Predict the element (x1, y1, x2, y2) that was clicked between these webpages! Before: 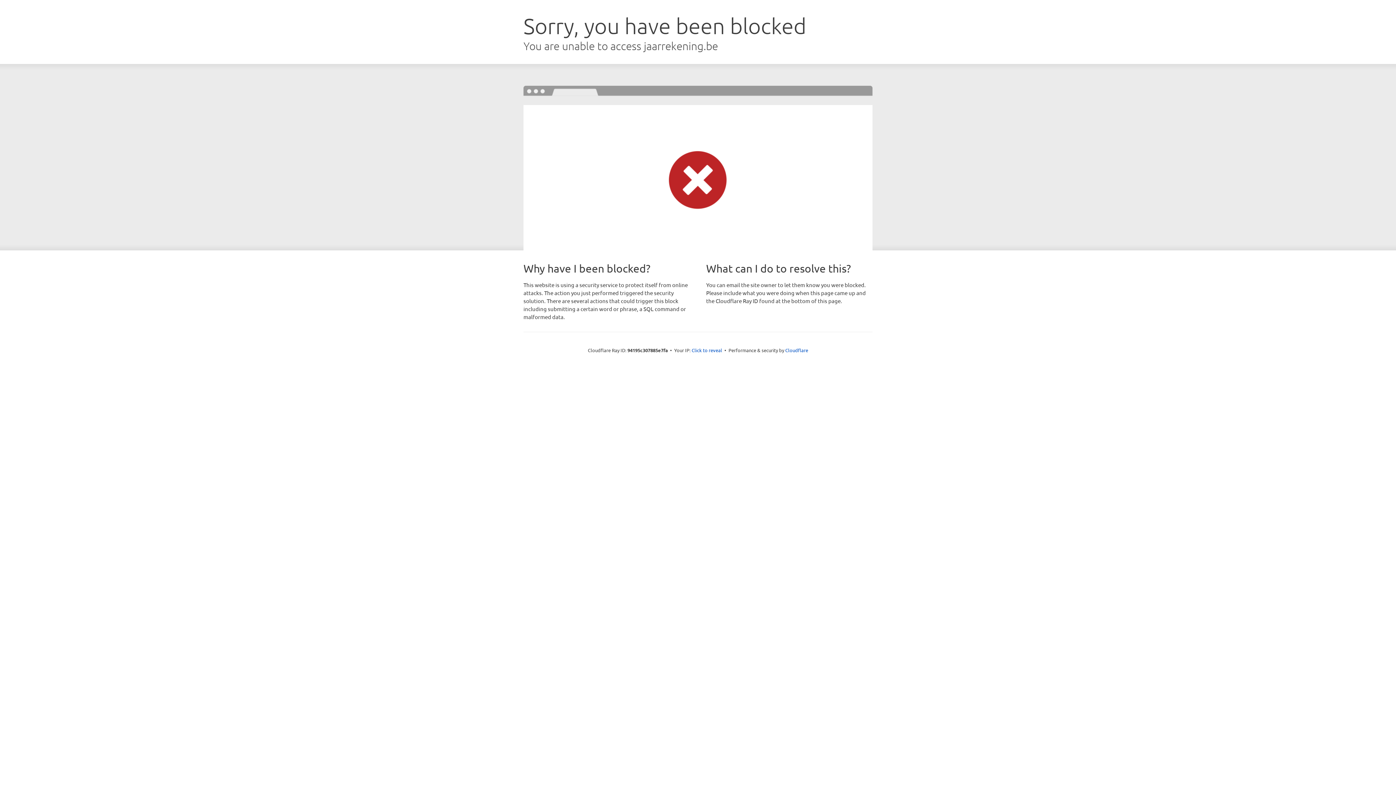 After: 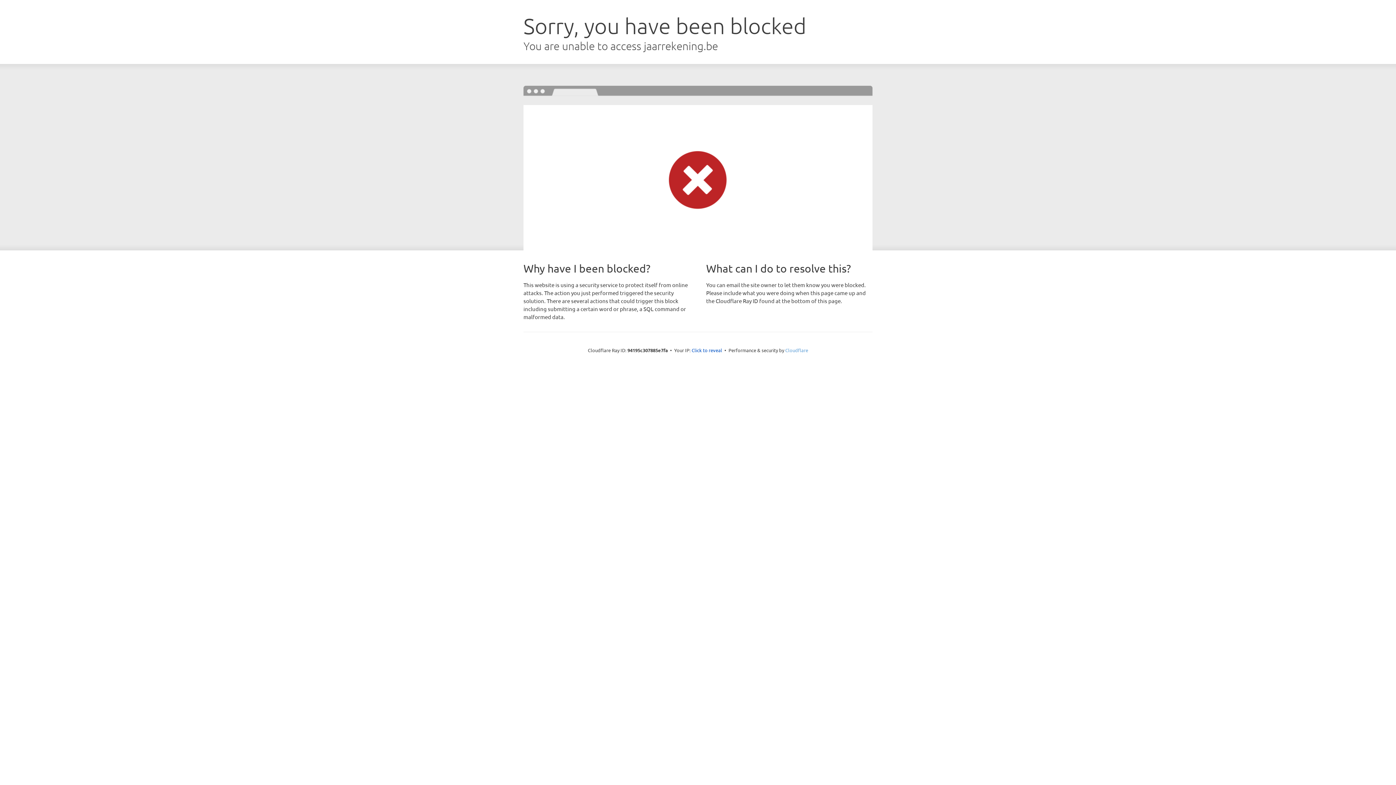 Action: bbox: (785, 347, 808, 353) label: Cloudflare